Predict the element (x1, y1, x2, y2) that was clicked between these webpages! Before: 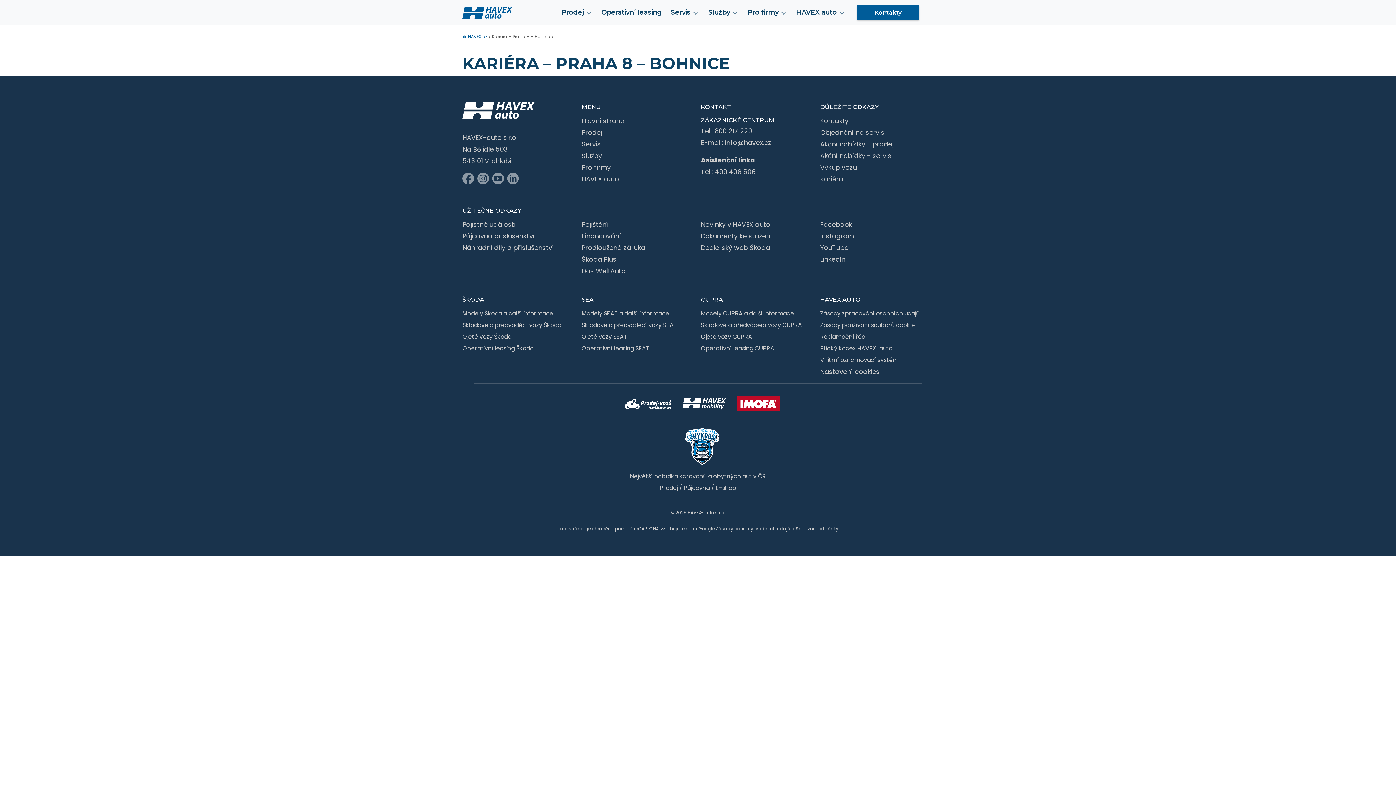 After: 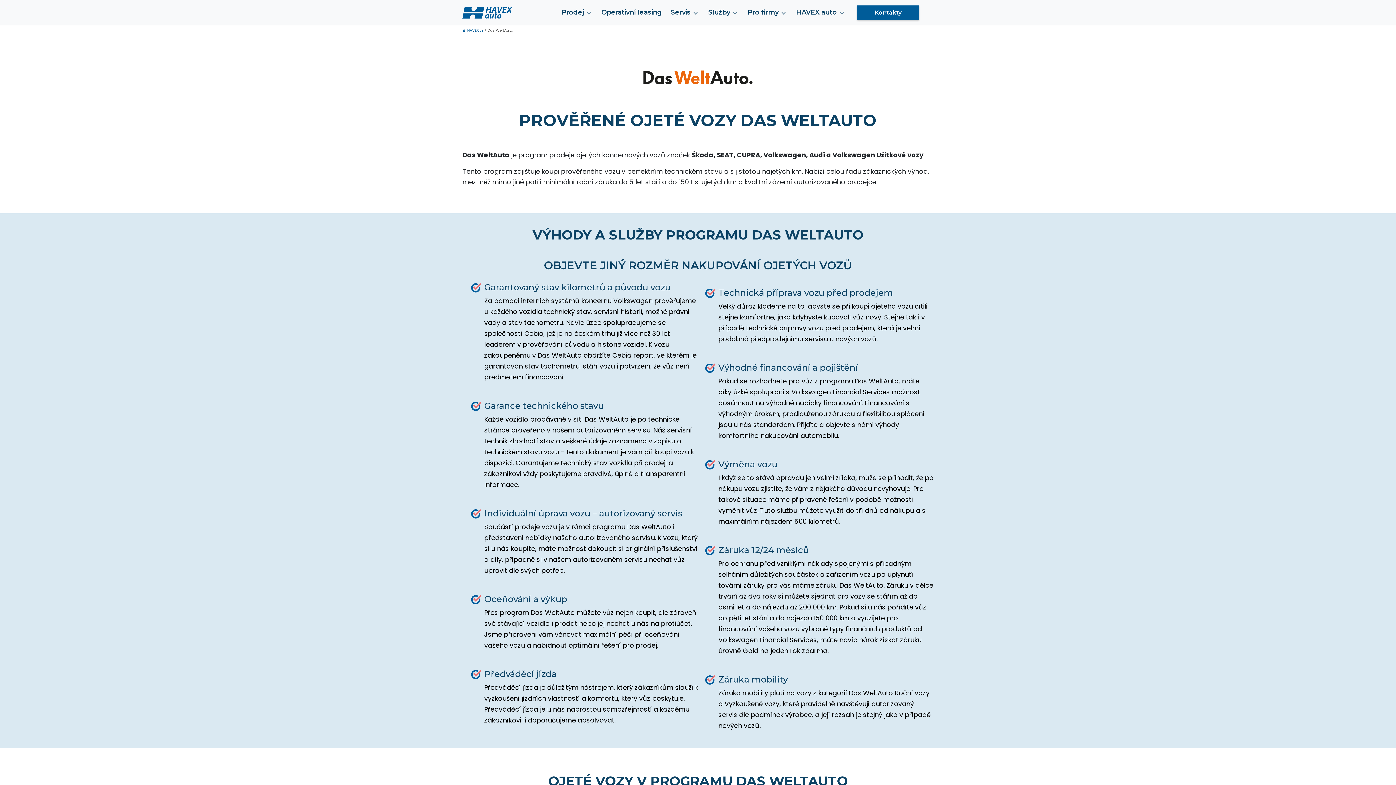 Action: label: Das WeltAuto bbox: (581, 265, 695, 277)